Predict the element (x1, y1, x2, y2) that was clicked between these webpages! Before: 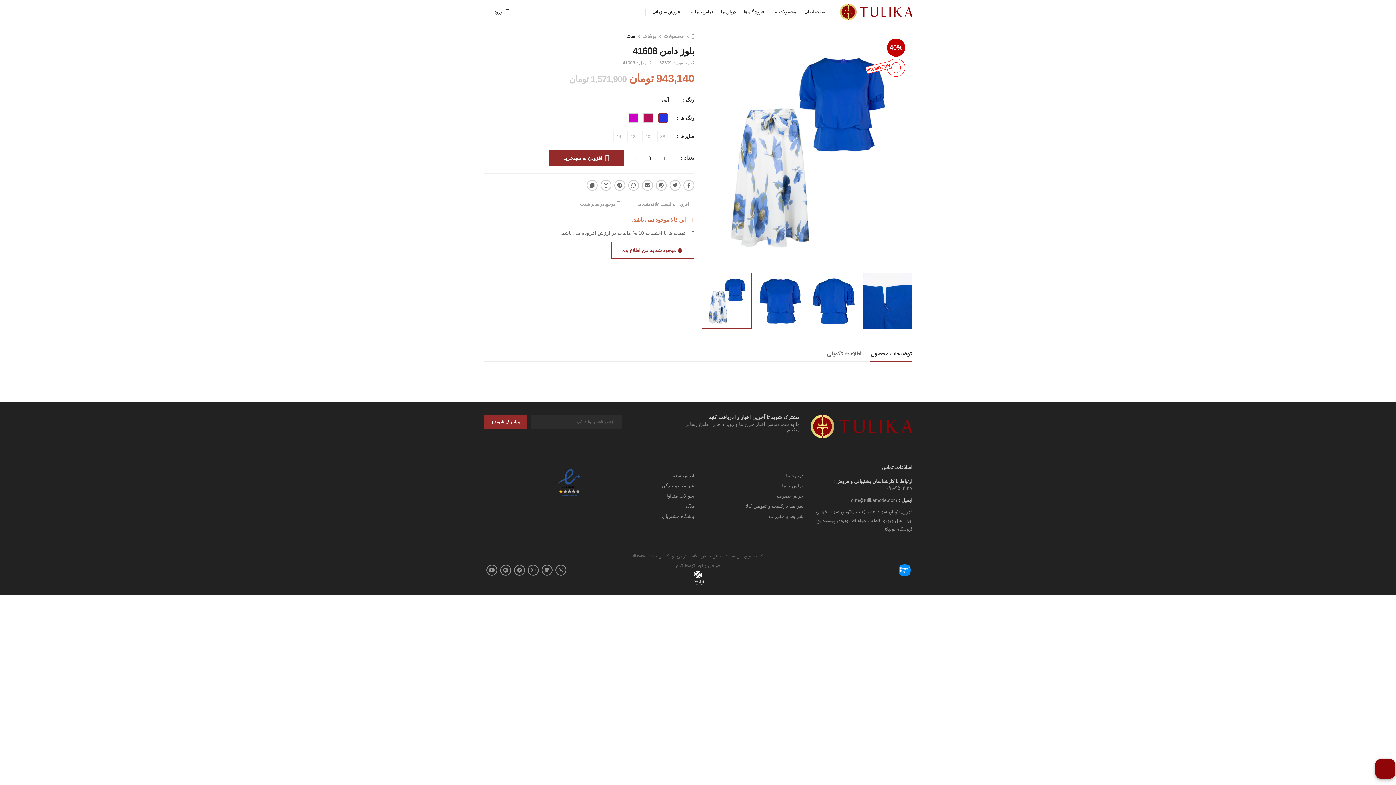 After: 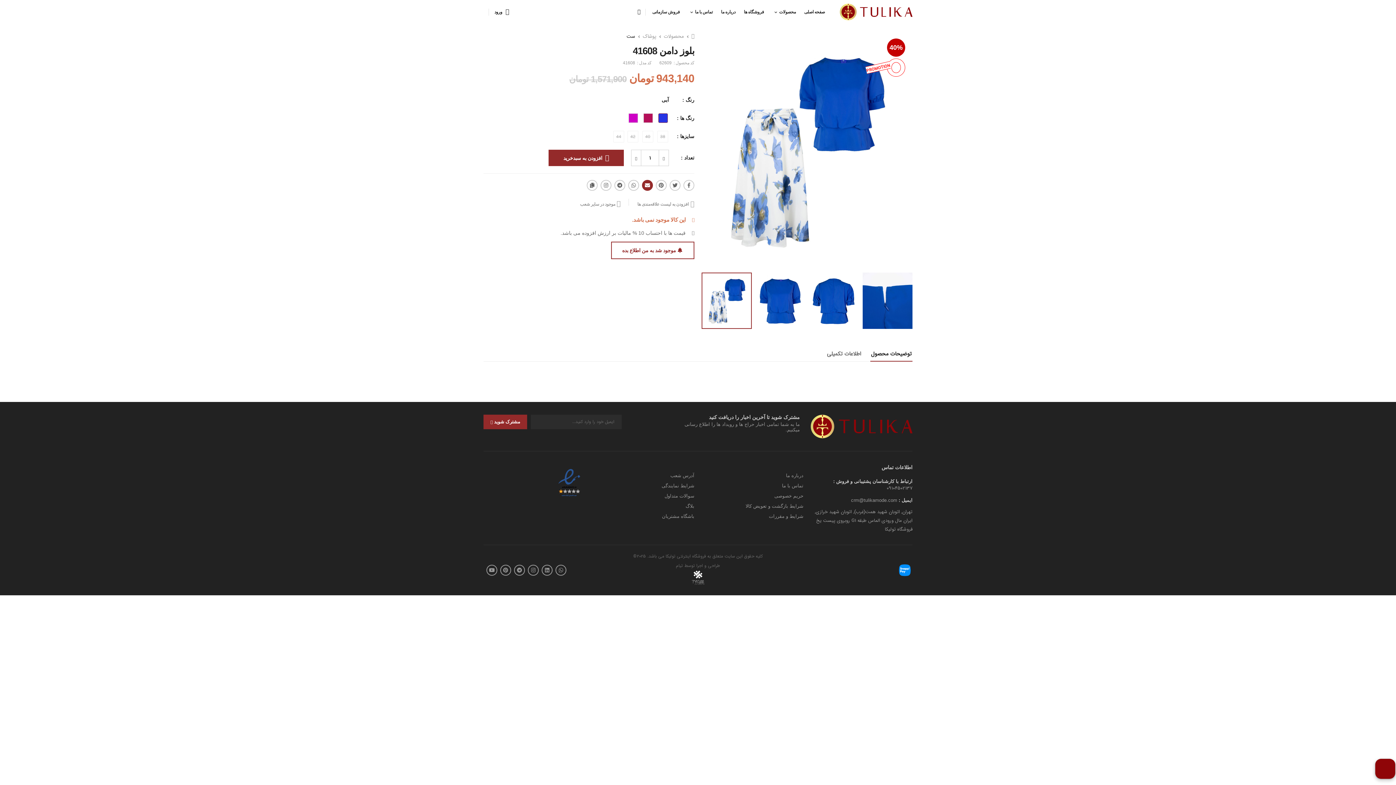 Action: bbox: (642, 180, 653, 191)